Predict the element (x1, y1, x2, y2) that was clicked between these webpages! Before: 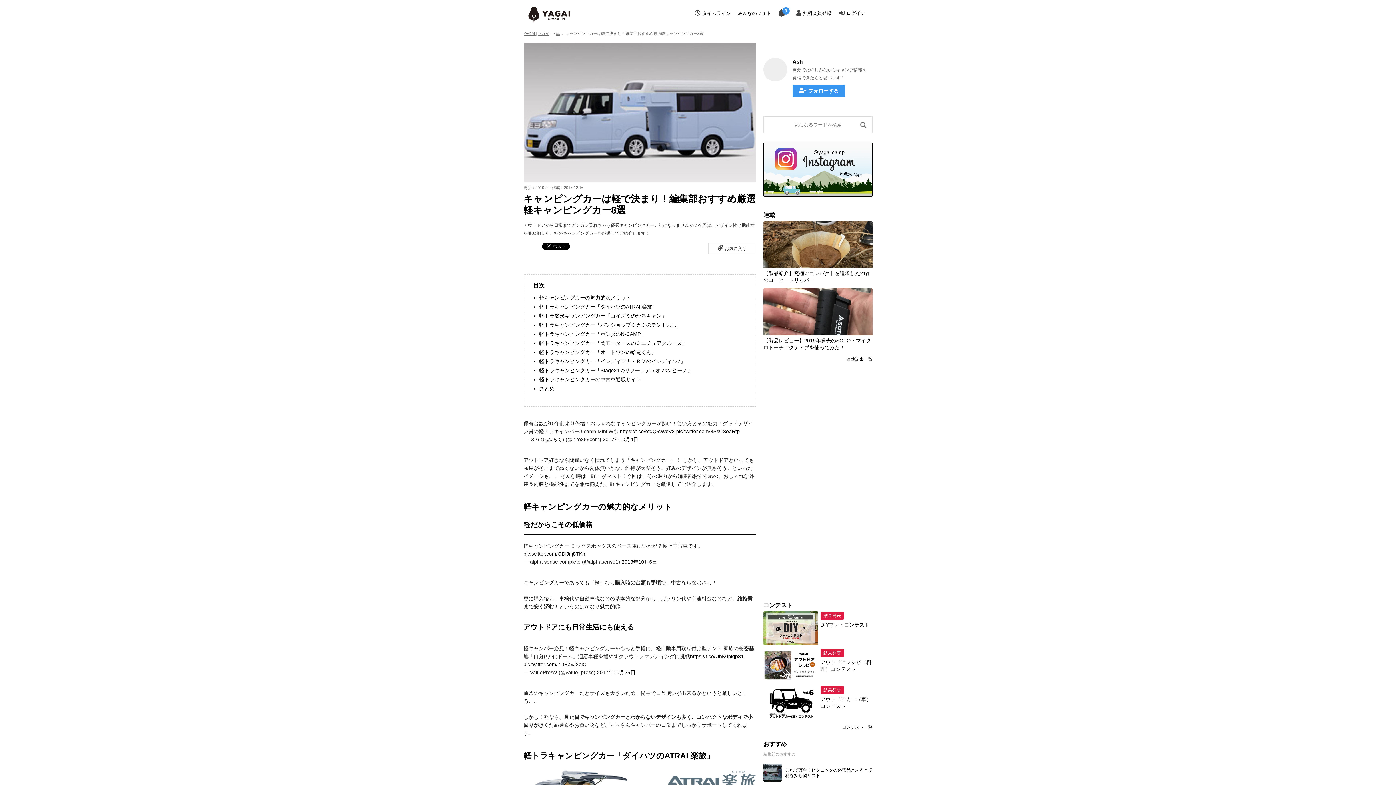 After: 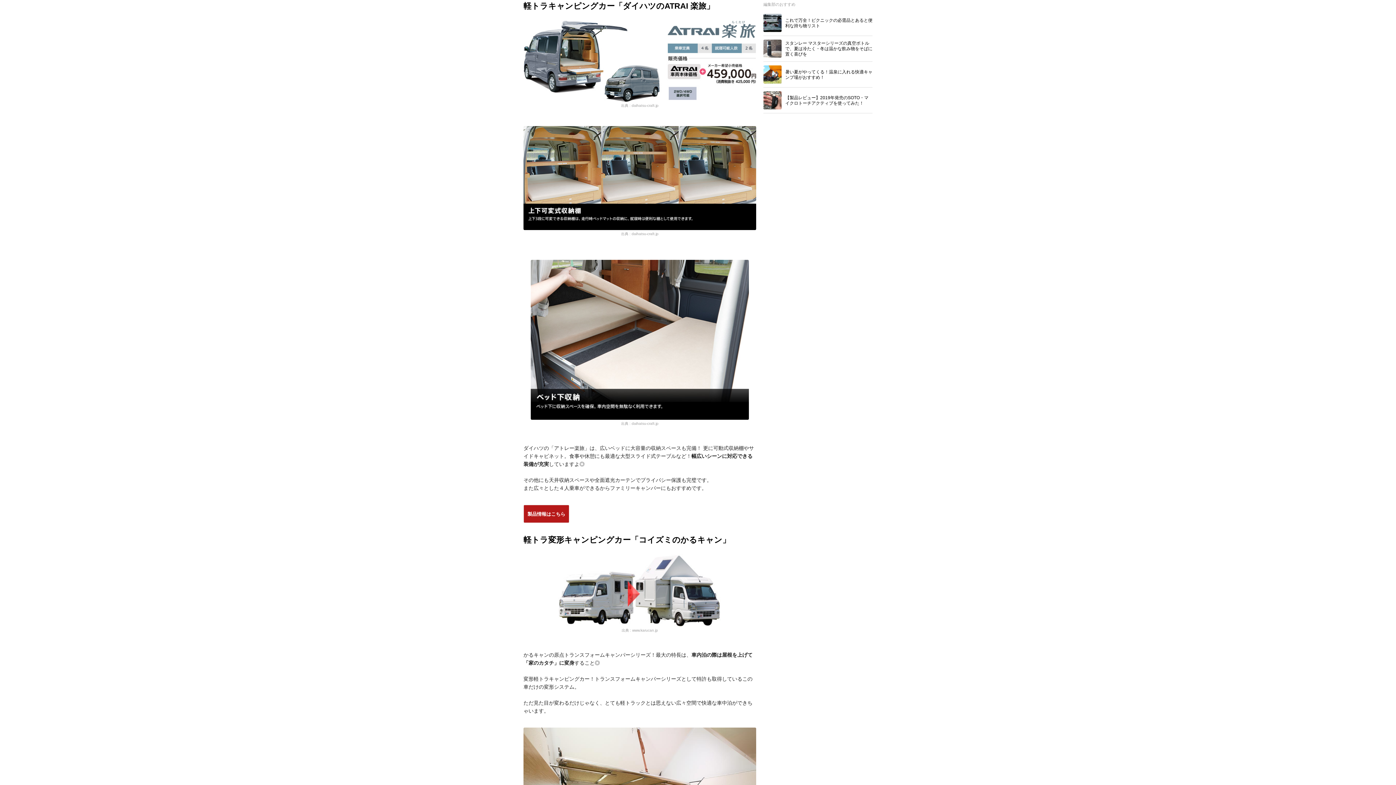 Action: bbox: (539, 304, 657, 309) label: 軽トラキャンピングカー「ダイハツのATRAI 楽旅」